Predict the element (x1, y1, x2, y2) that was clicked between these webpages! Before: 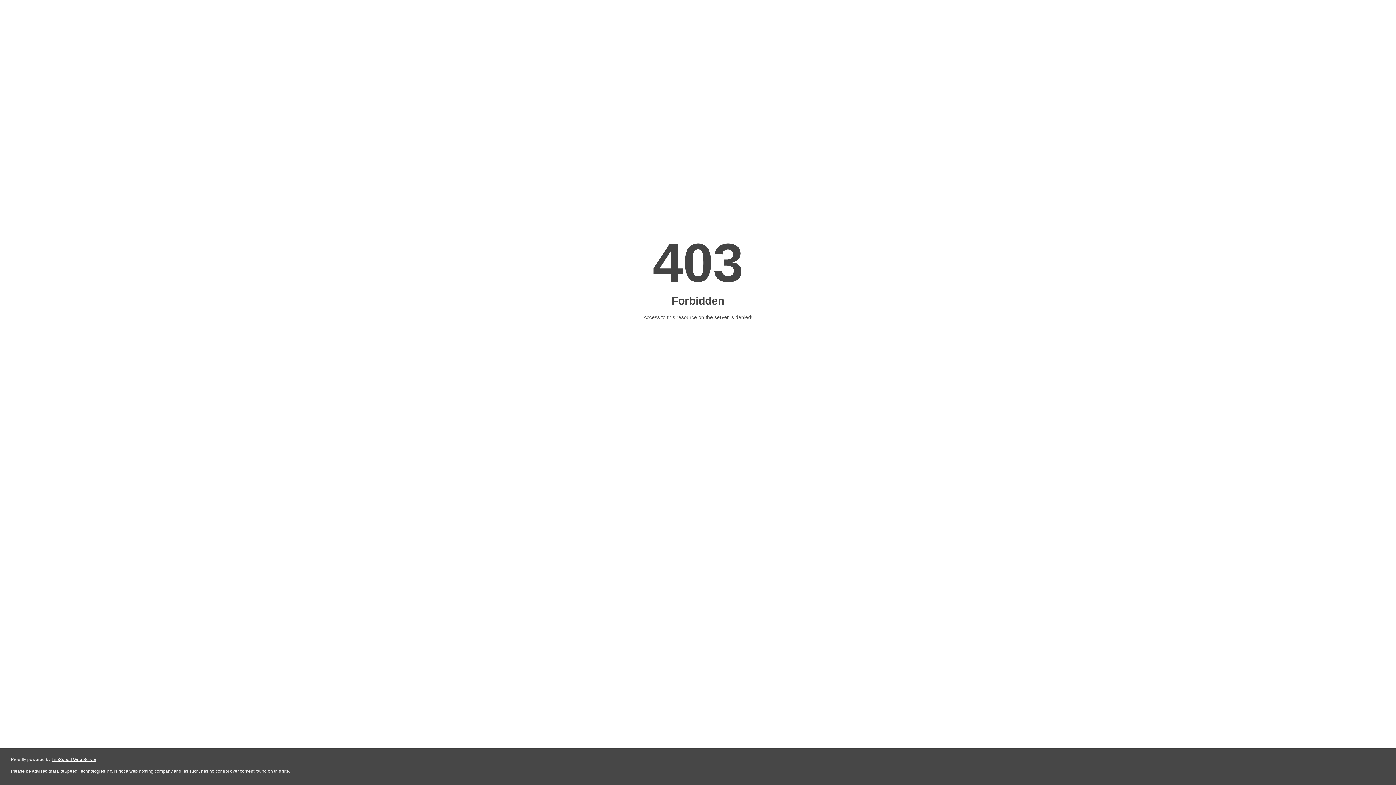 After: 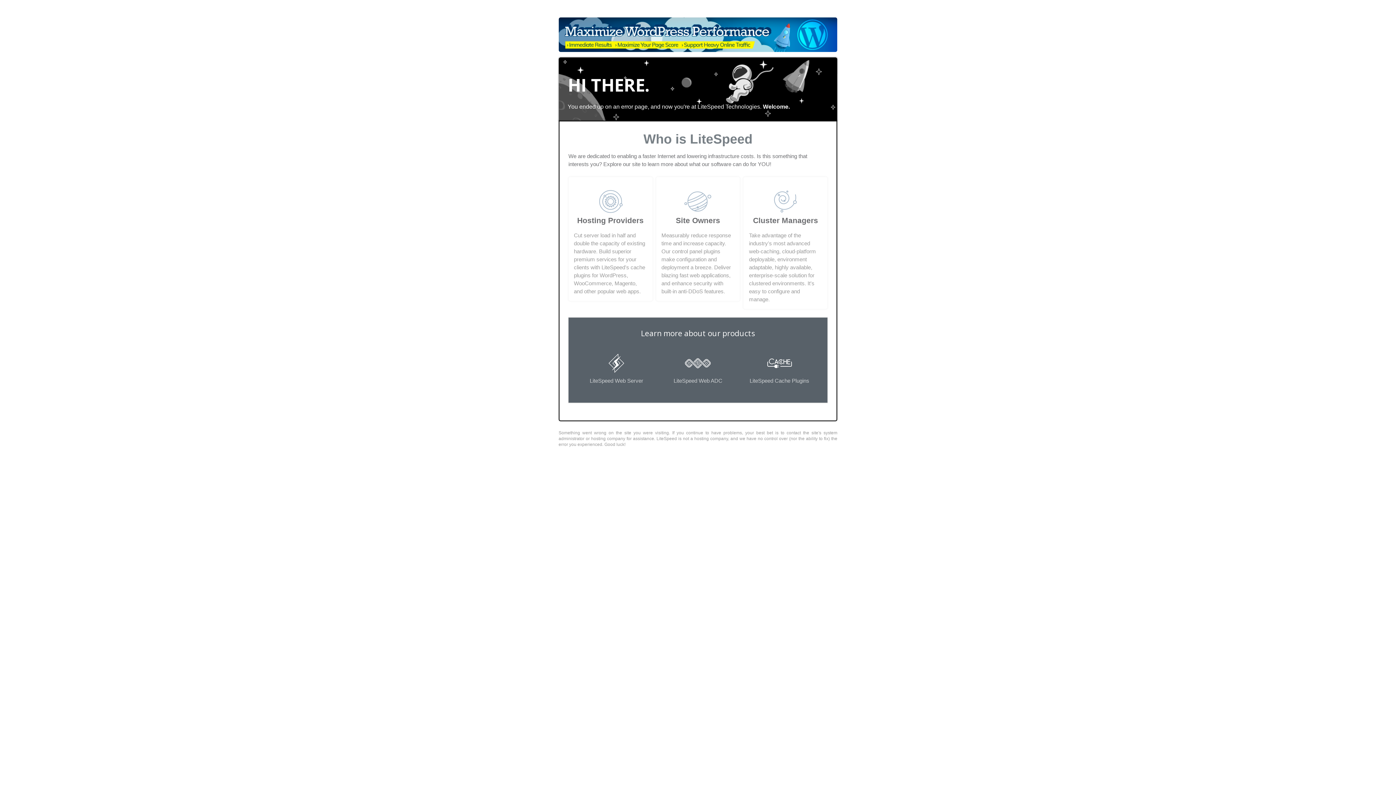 Action: label: LiteSpeed Web Server bbox: (51, 757, 96, 762)